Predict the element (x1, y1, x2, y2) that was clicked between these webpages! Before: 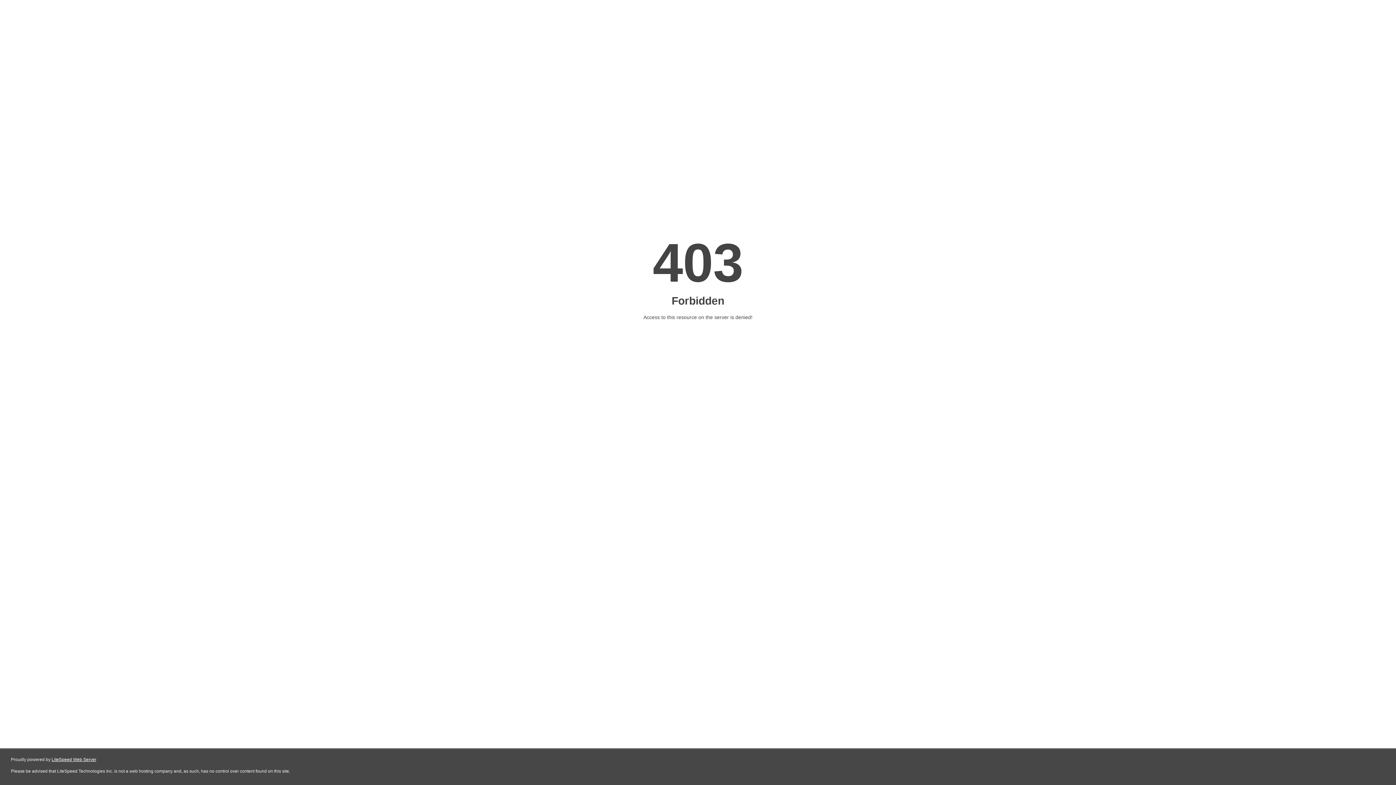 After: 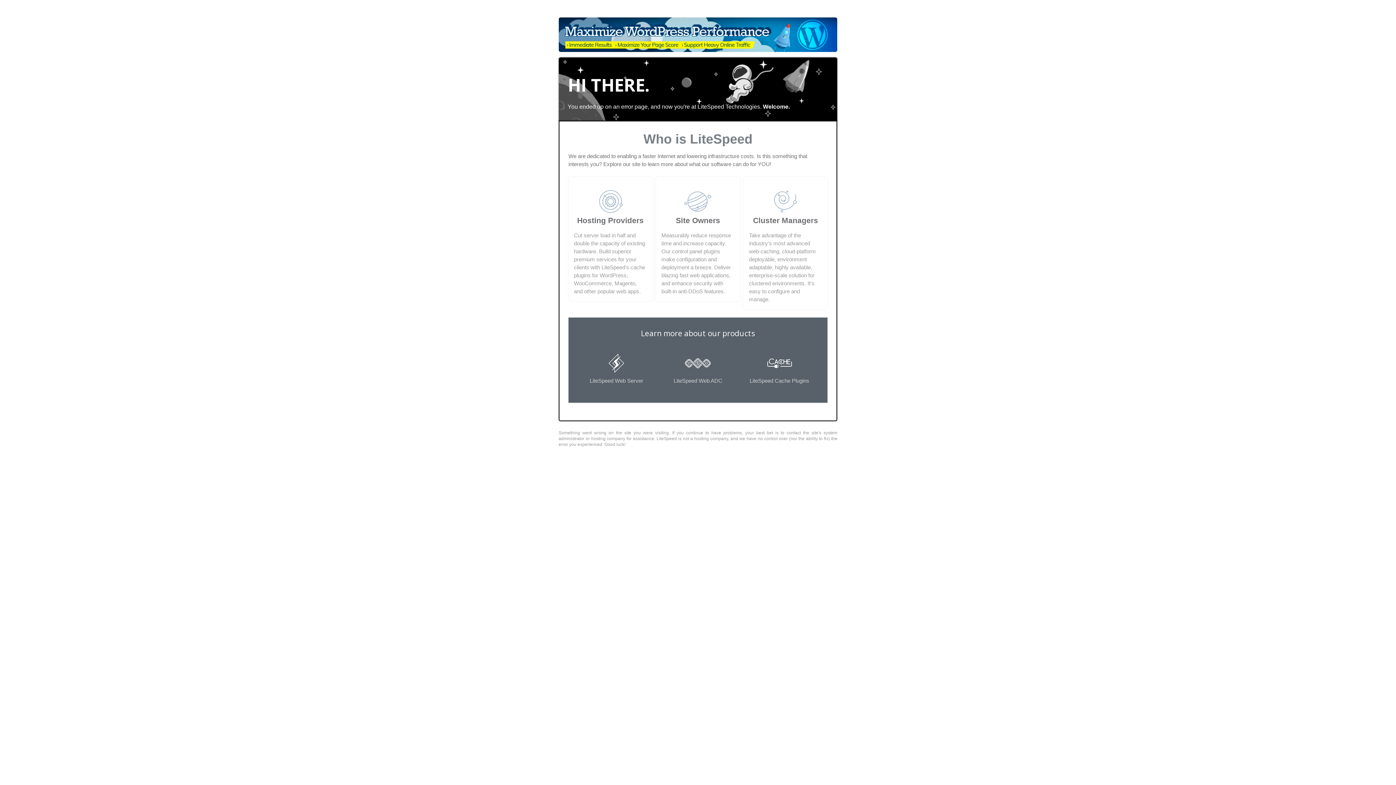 Action: bbox: (51, 757, 96, 762) label: LiteSpeed Web Server